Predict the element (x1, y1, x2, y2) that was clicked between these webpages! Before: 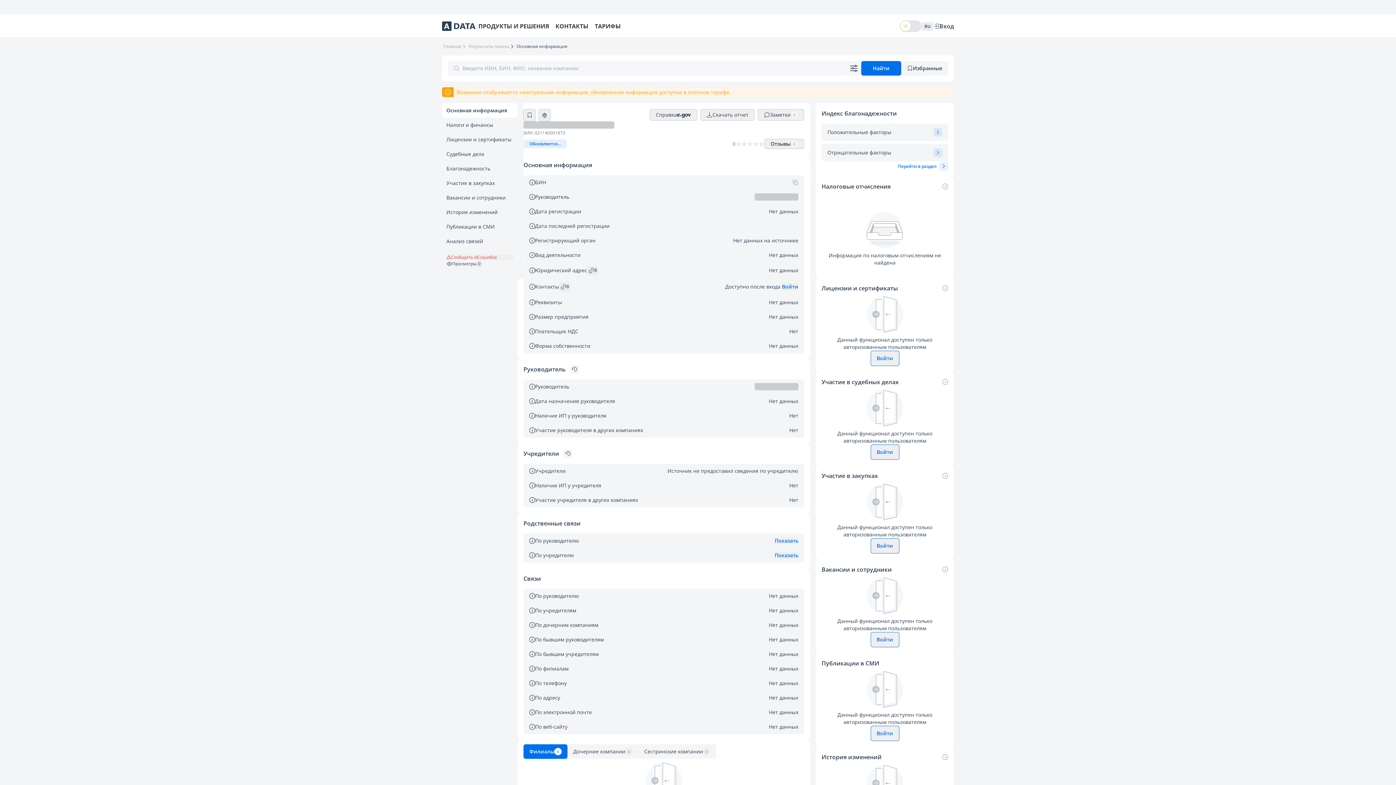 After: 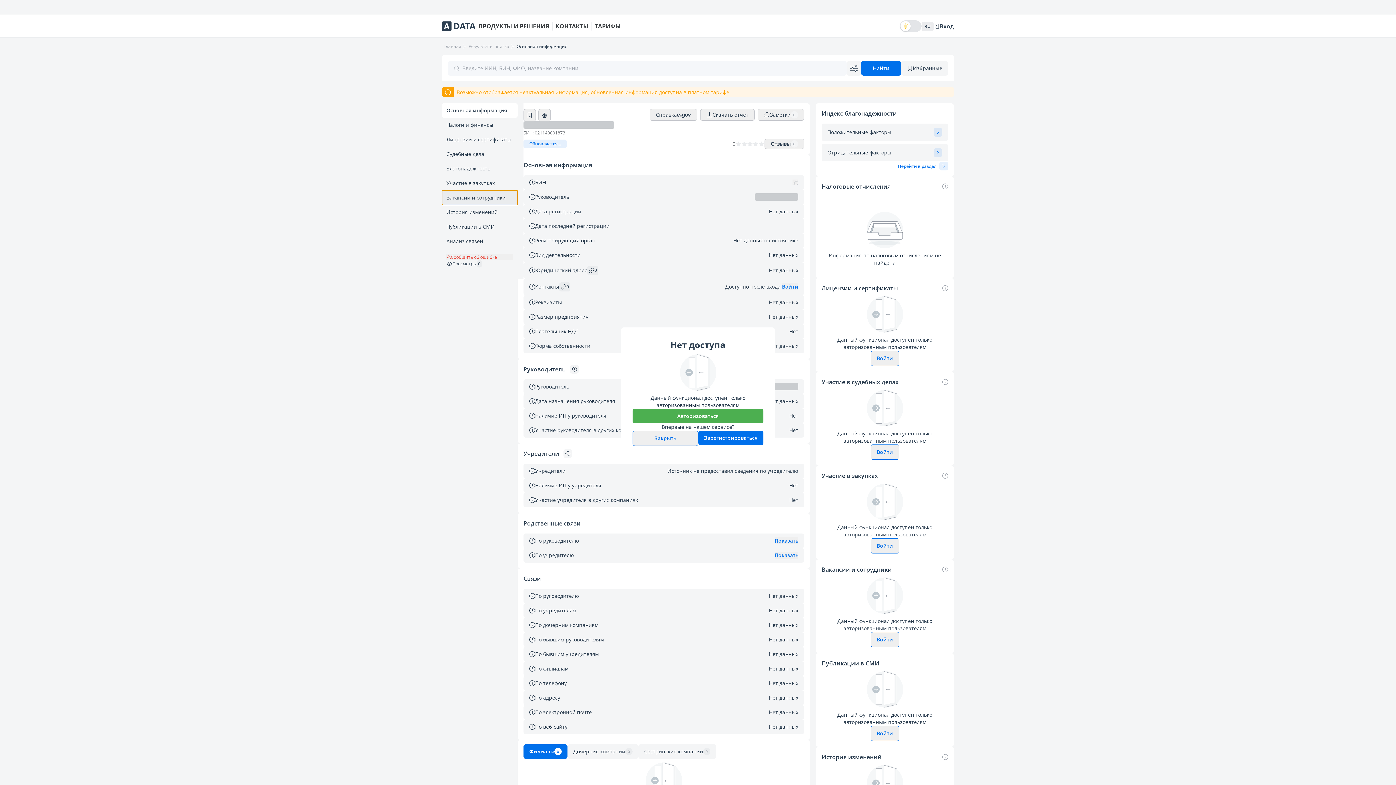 Action: label: Вакансии и сотрудники bbox: (442, 172, 517, 187)